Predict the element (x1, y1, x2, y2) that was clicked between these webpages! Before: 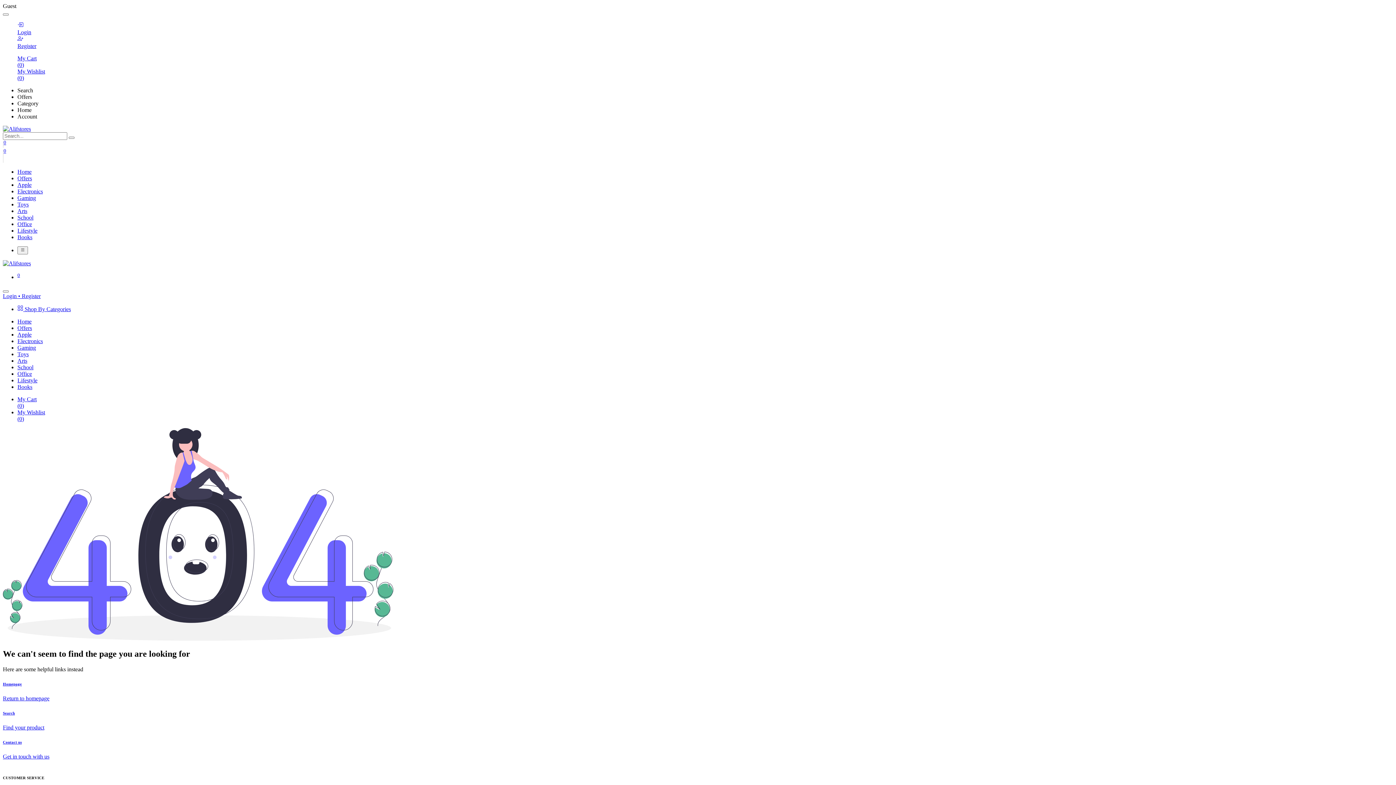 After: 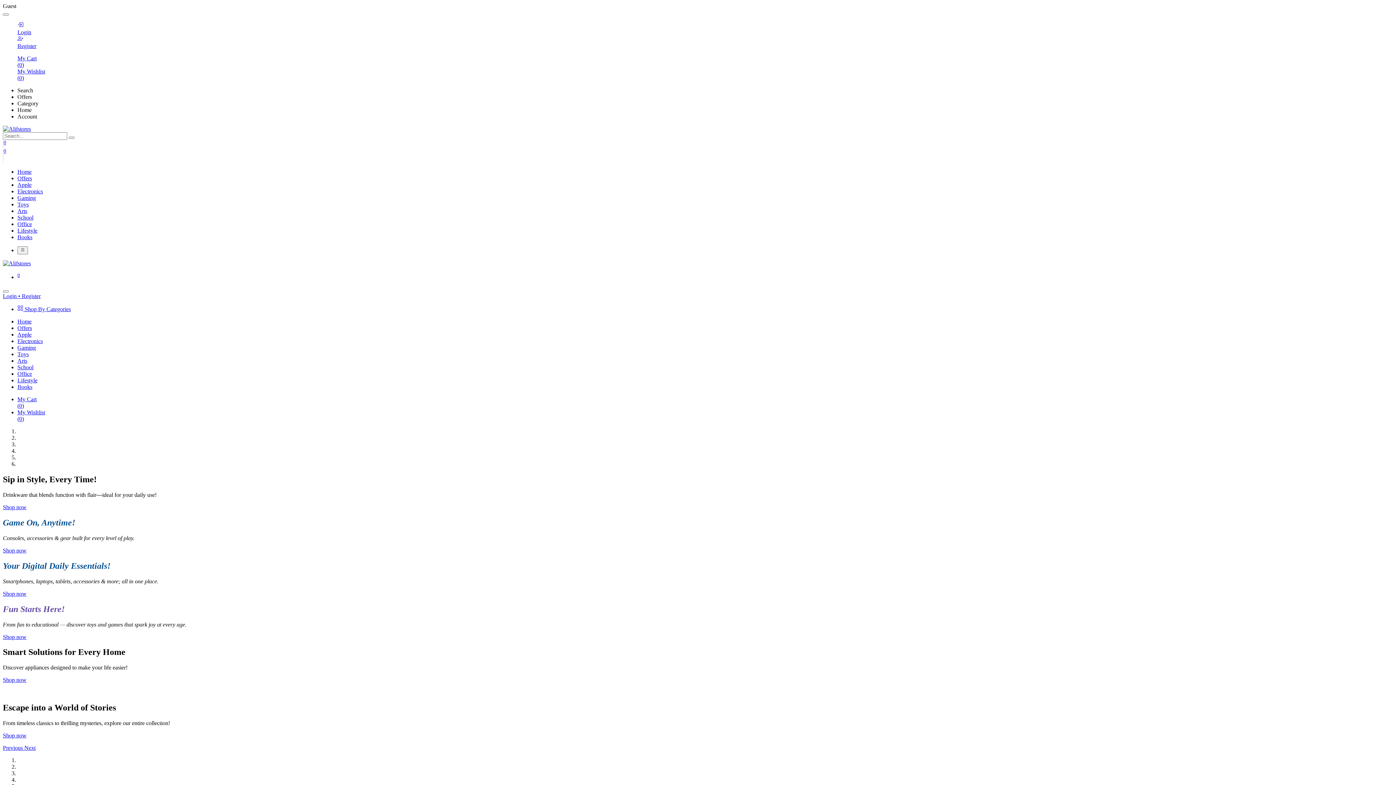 Action: label: 0 bbox: (2, 149, 6, 155)